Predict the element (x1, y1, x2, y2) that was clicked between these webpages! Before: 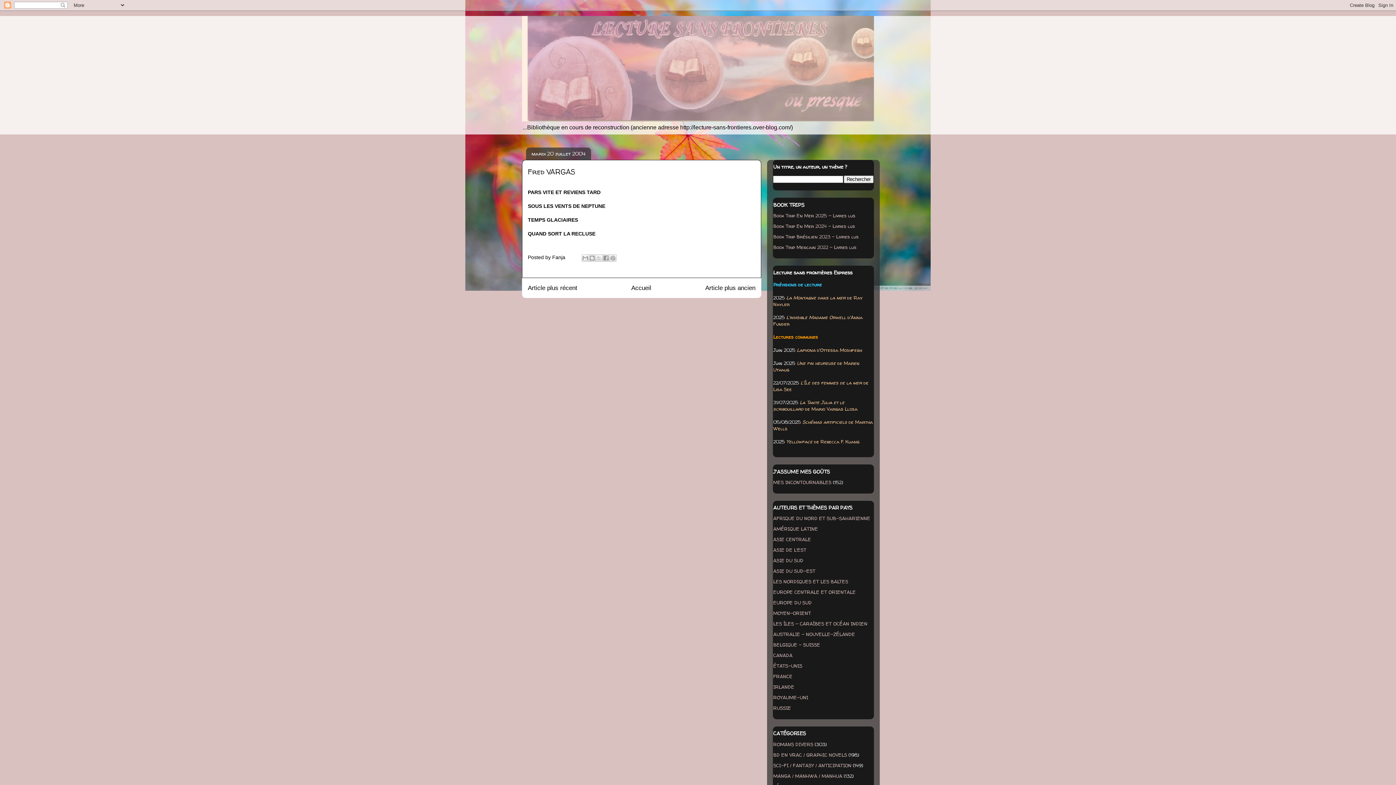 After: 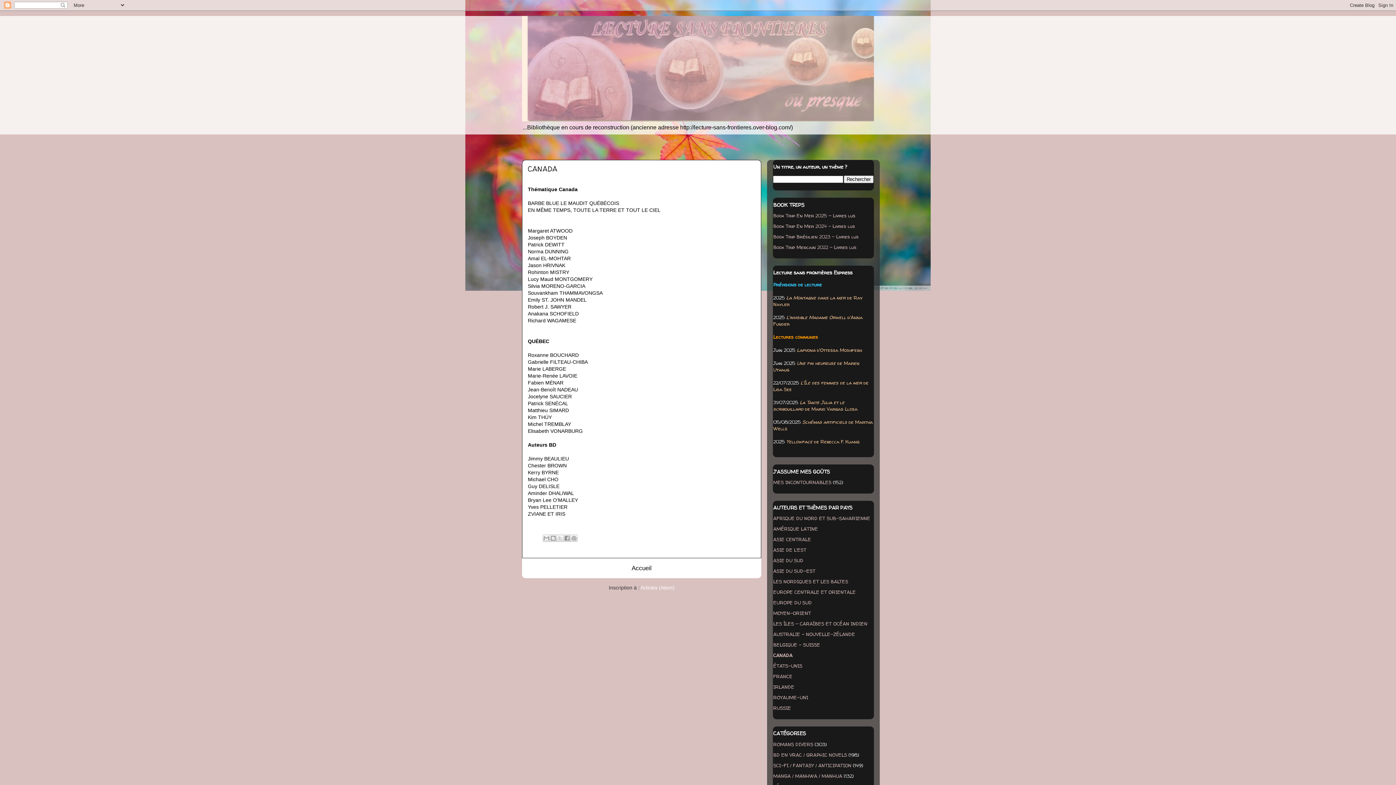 Action: bbox: (773, 652, 792, 659) label: CANADA